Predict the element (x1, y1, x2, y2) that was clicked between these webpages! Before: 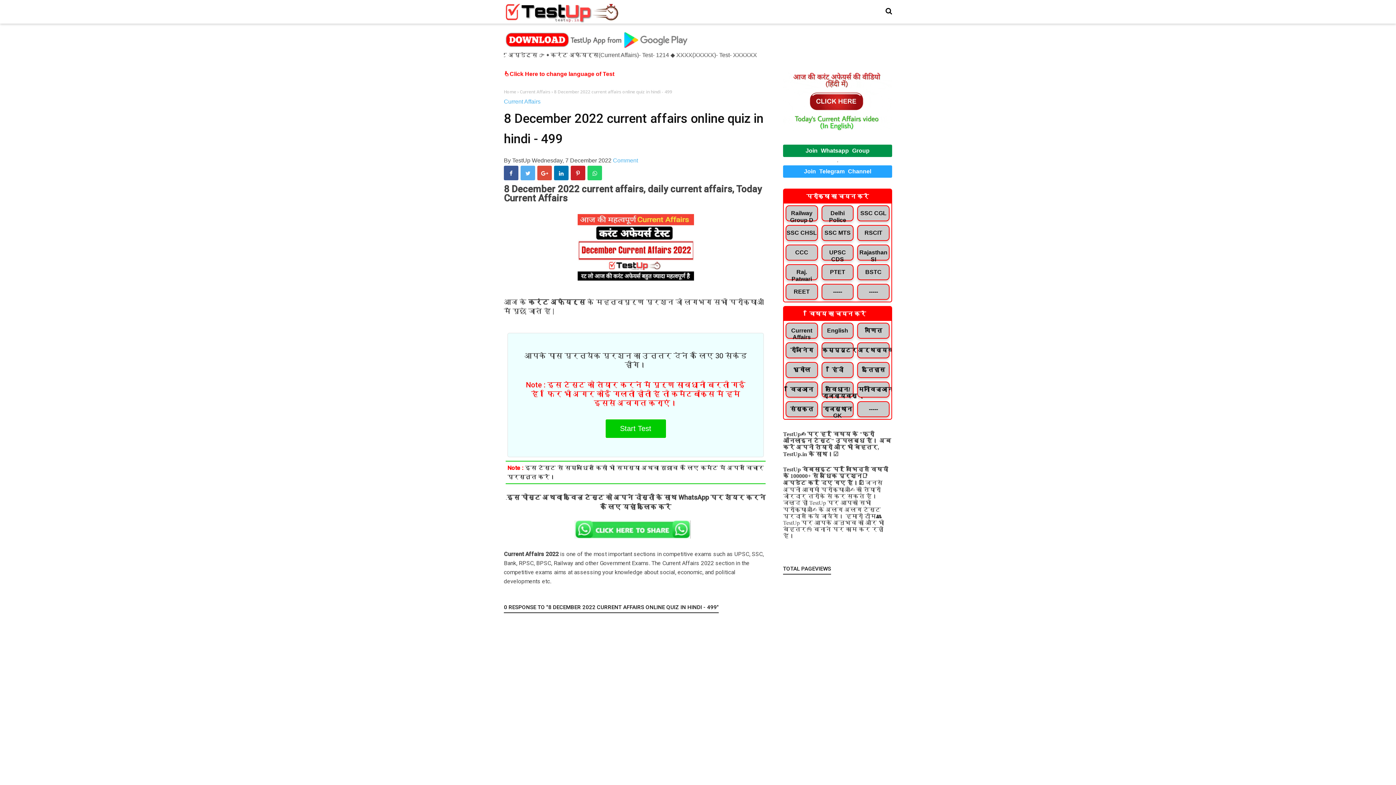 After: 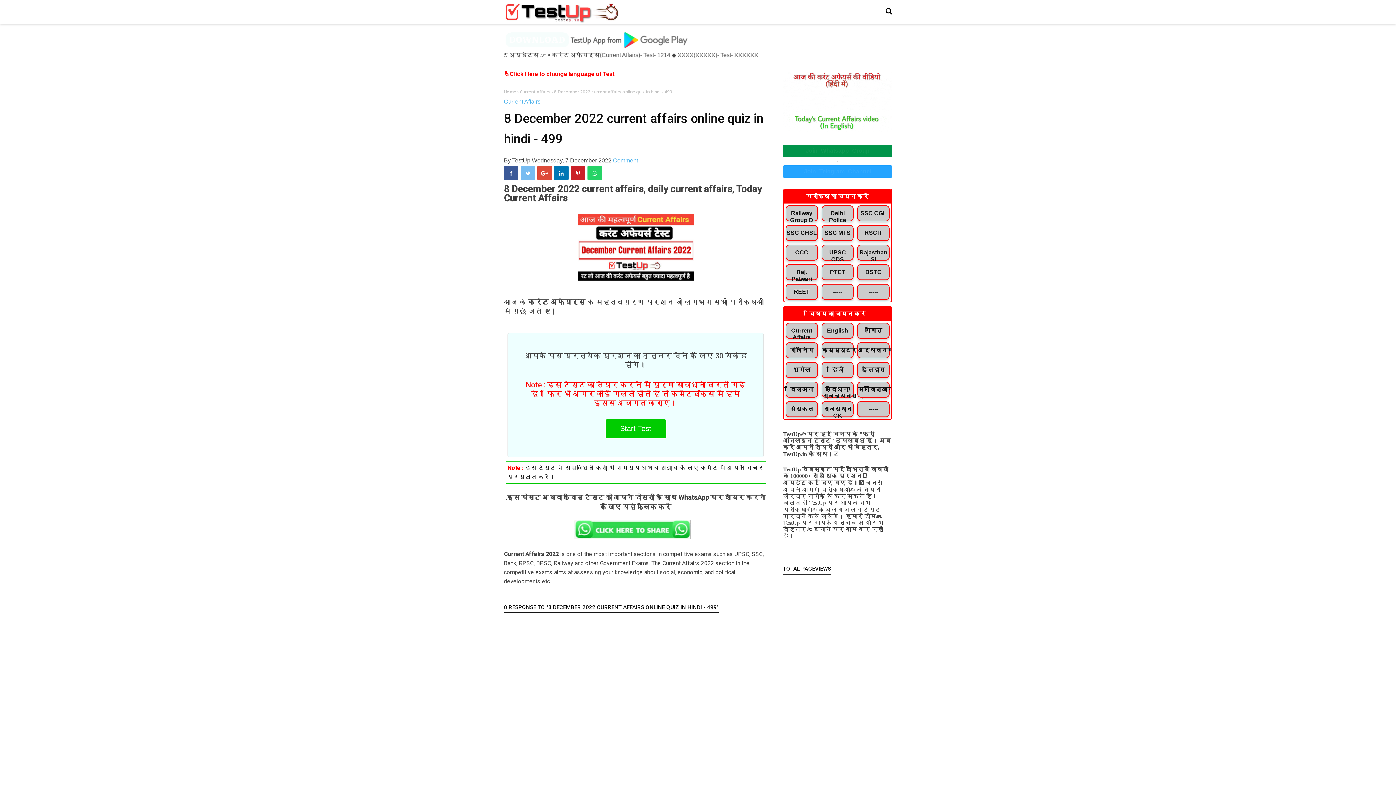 Action: bbox: (520, 165, 535, 180)